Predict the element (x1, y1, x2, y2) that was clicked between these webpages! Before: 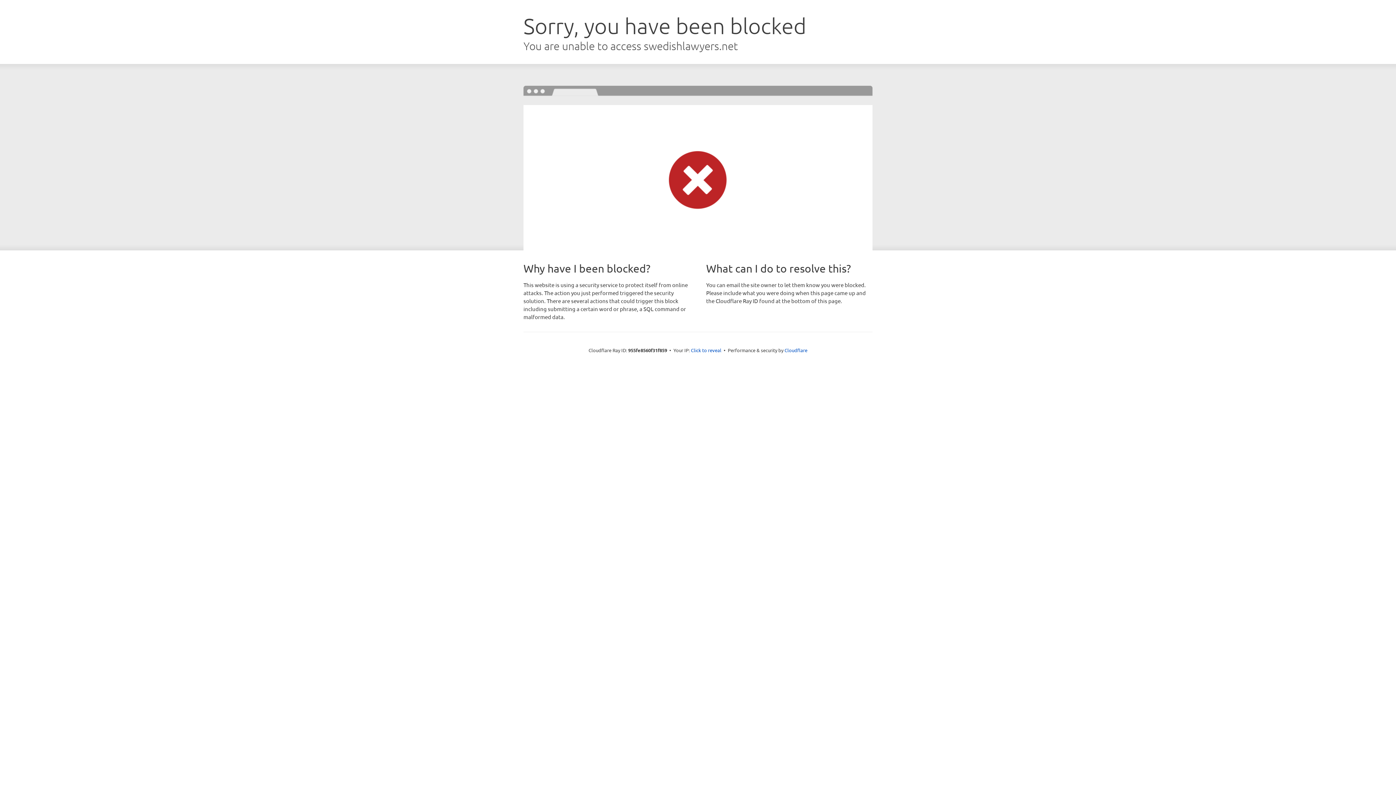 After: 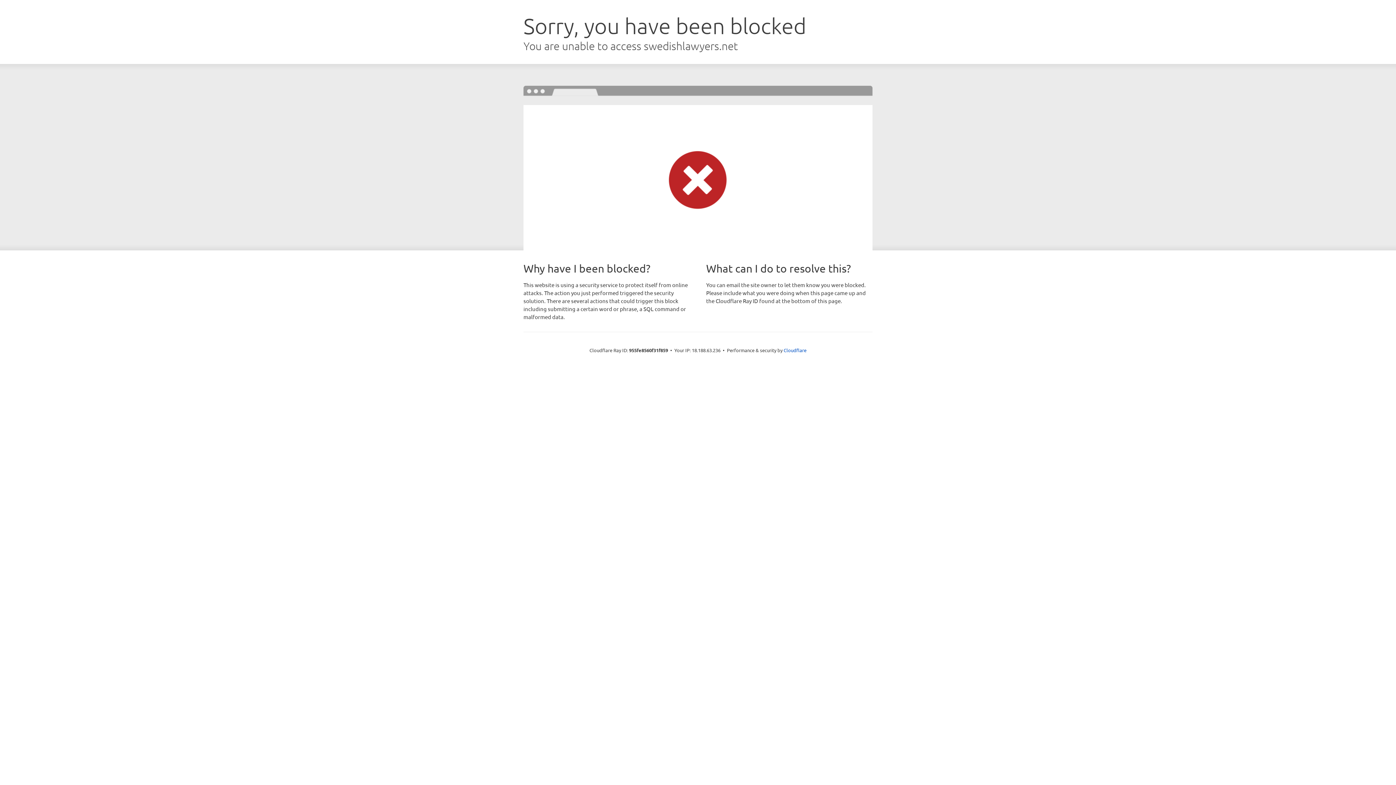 Action: label: Click to reveal bbox: (691, 346, 721, 353)